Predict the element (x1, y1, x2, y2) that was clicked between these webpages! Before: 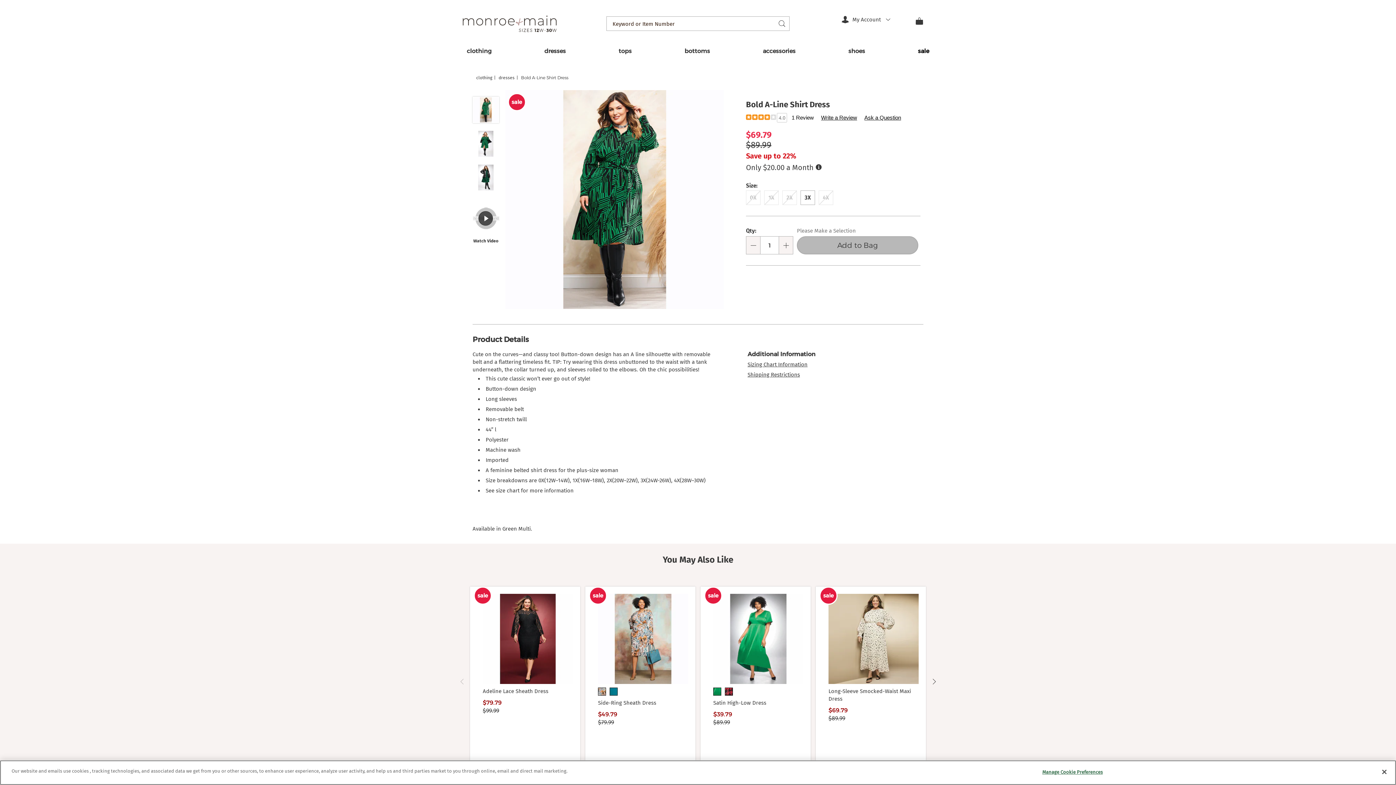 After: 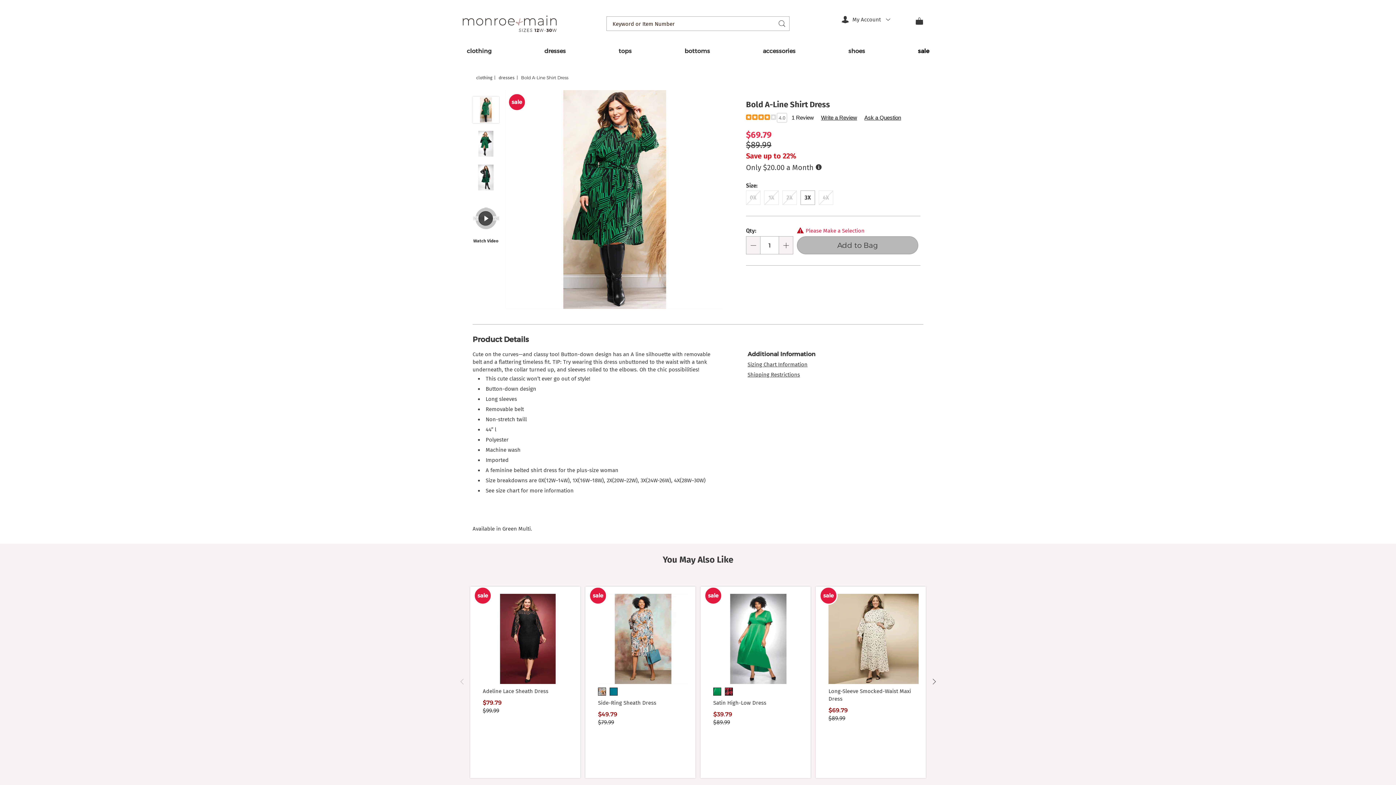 Action: label: Add to Bag bbox: (797, 236, 918, 254)